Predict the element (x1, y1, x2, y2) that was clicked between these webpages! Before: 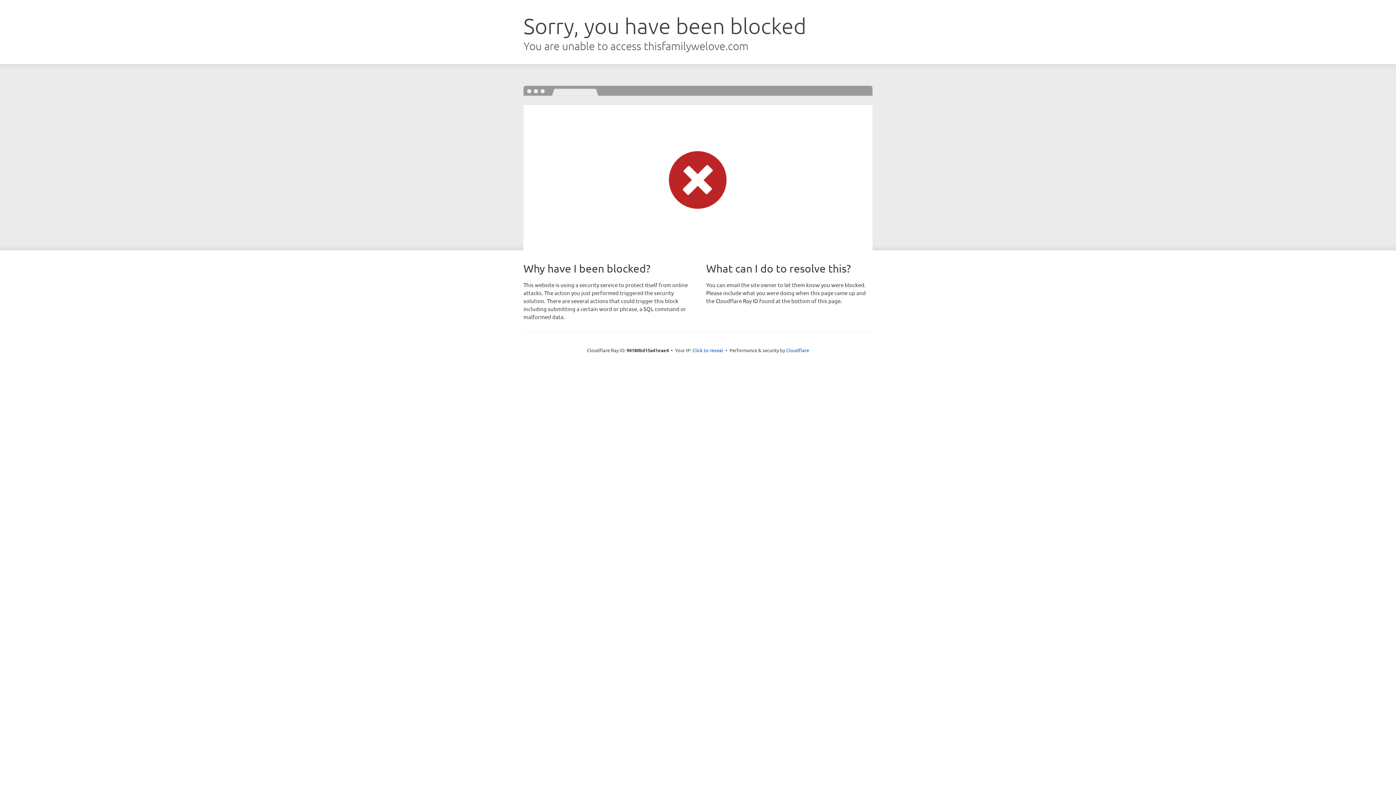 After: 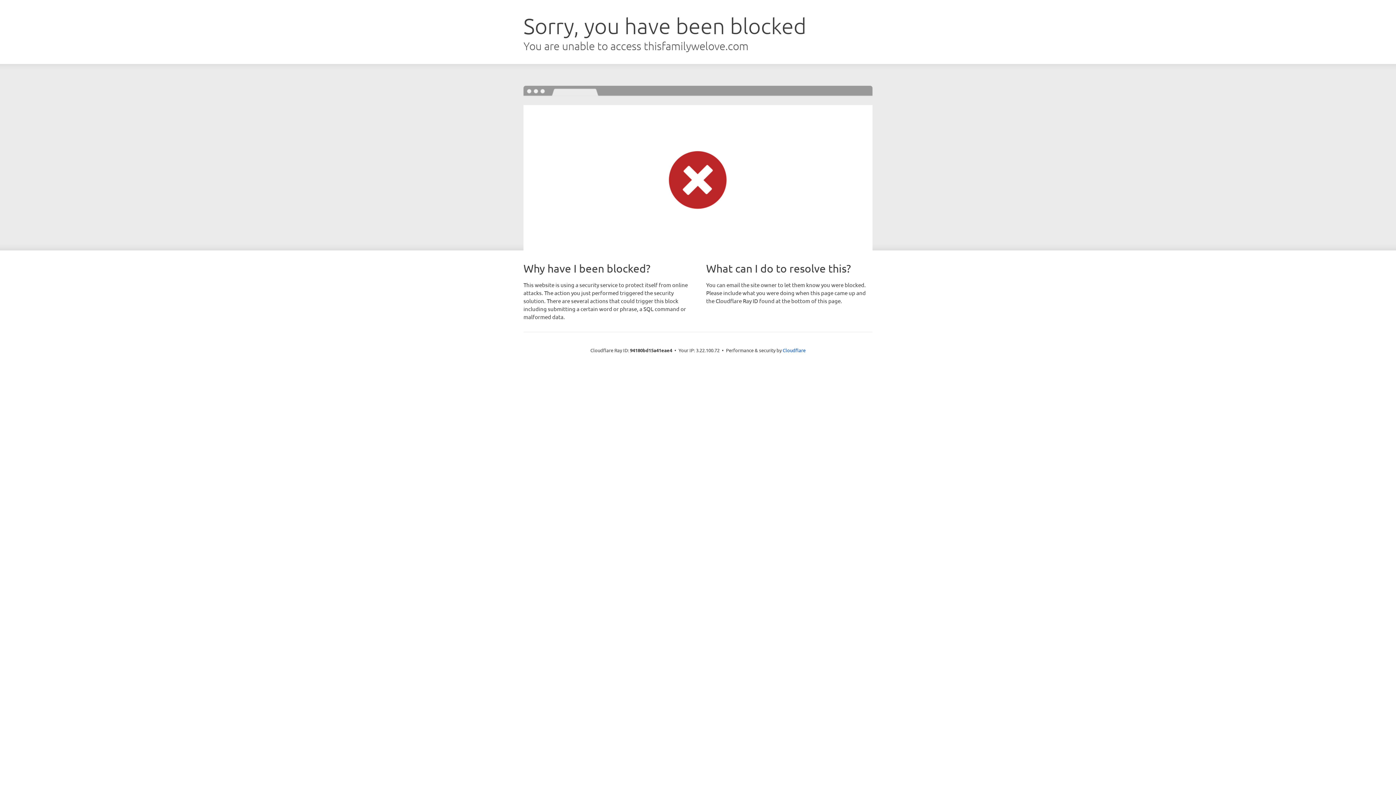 Action: bbox: (692, 346, 723, 353) label: Click to reveal